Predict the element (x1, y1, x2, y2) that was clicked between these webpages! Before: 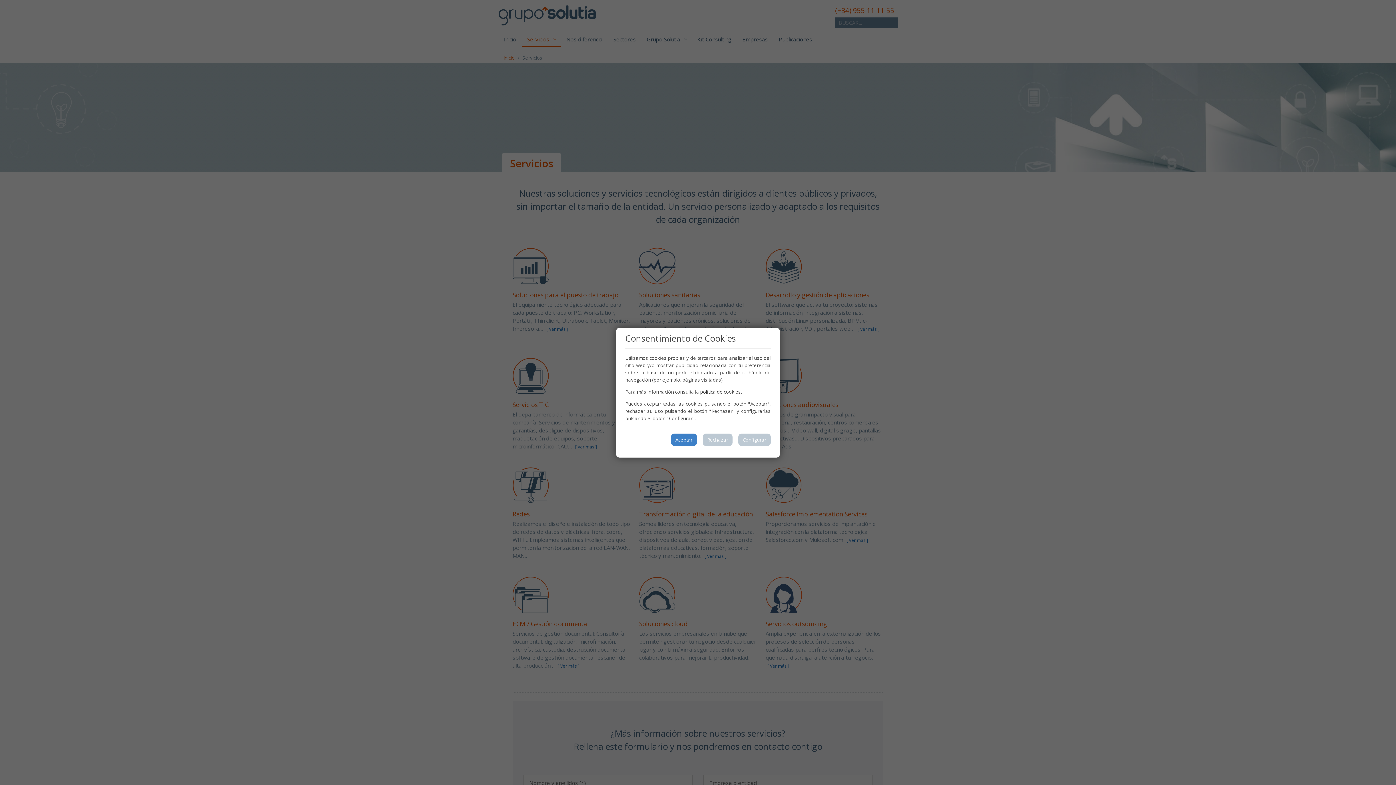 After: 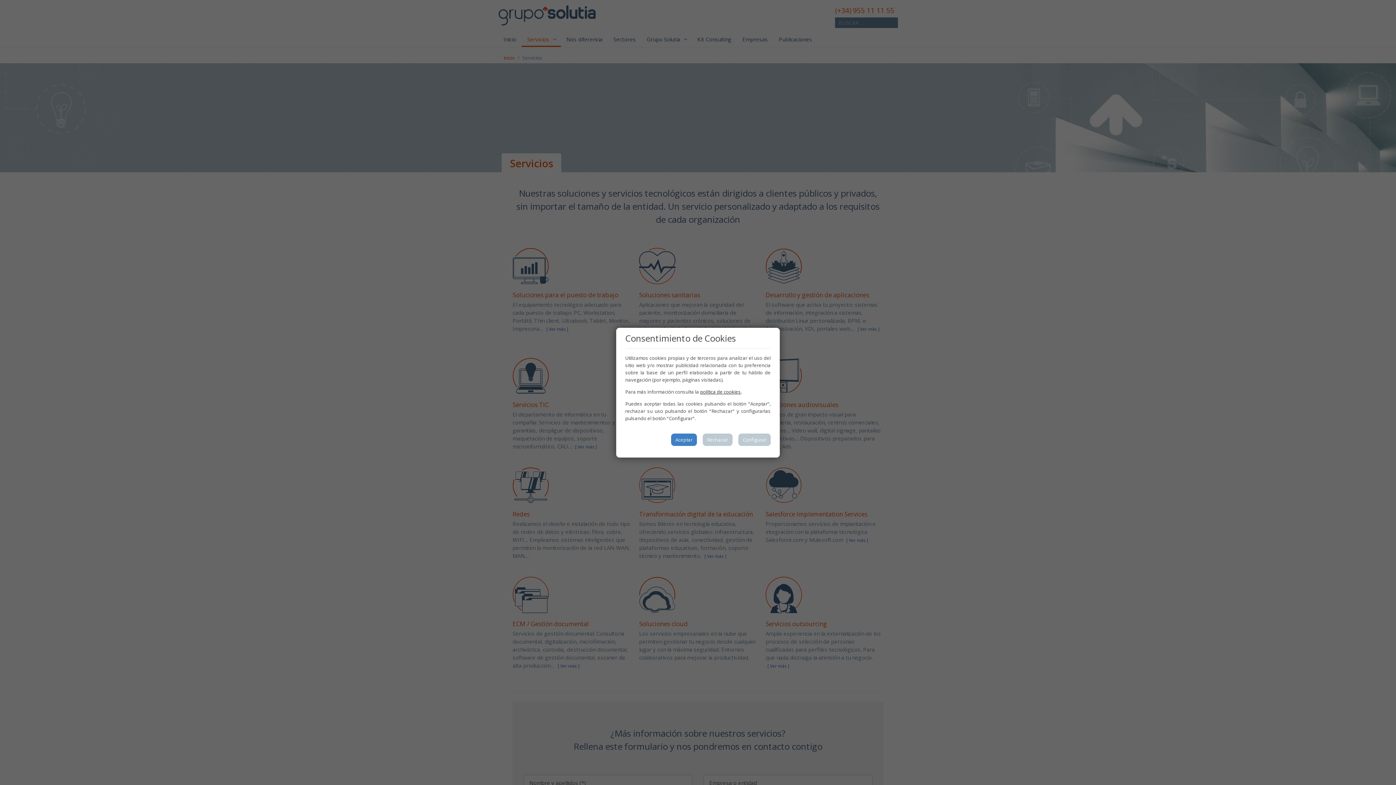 Action: label: política de cookies bbox: (700, 388, 741, 395)